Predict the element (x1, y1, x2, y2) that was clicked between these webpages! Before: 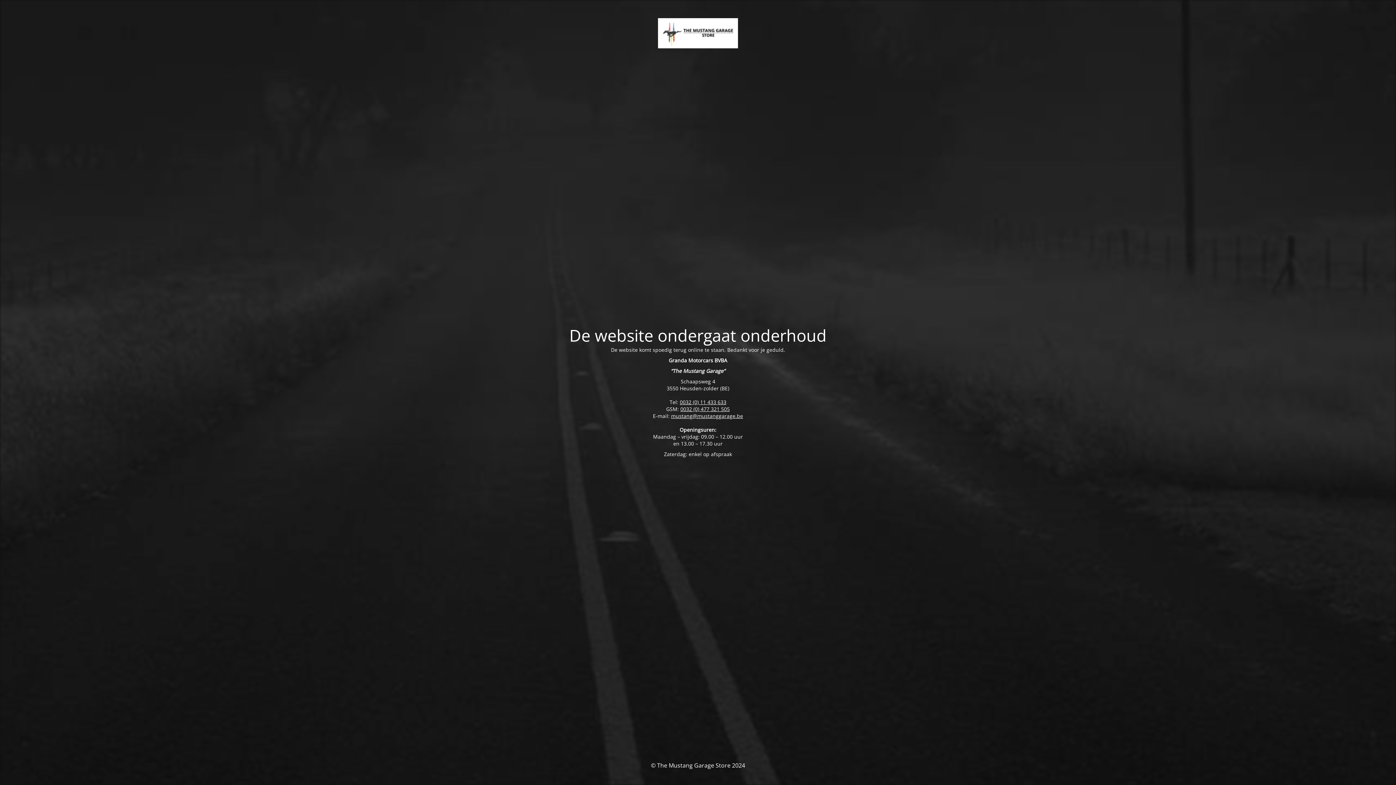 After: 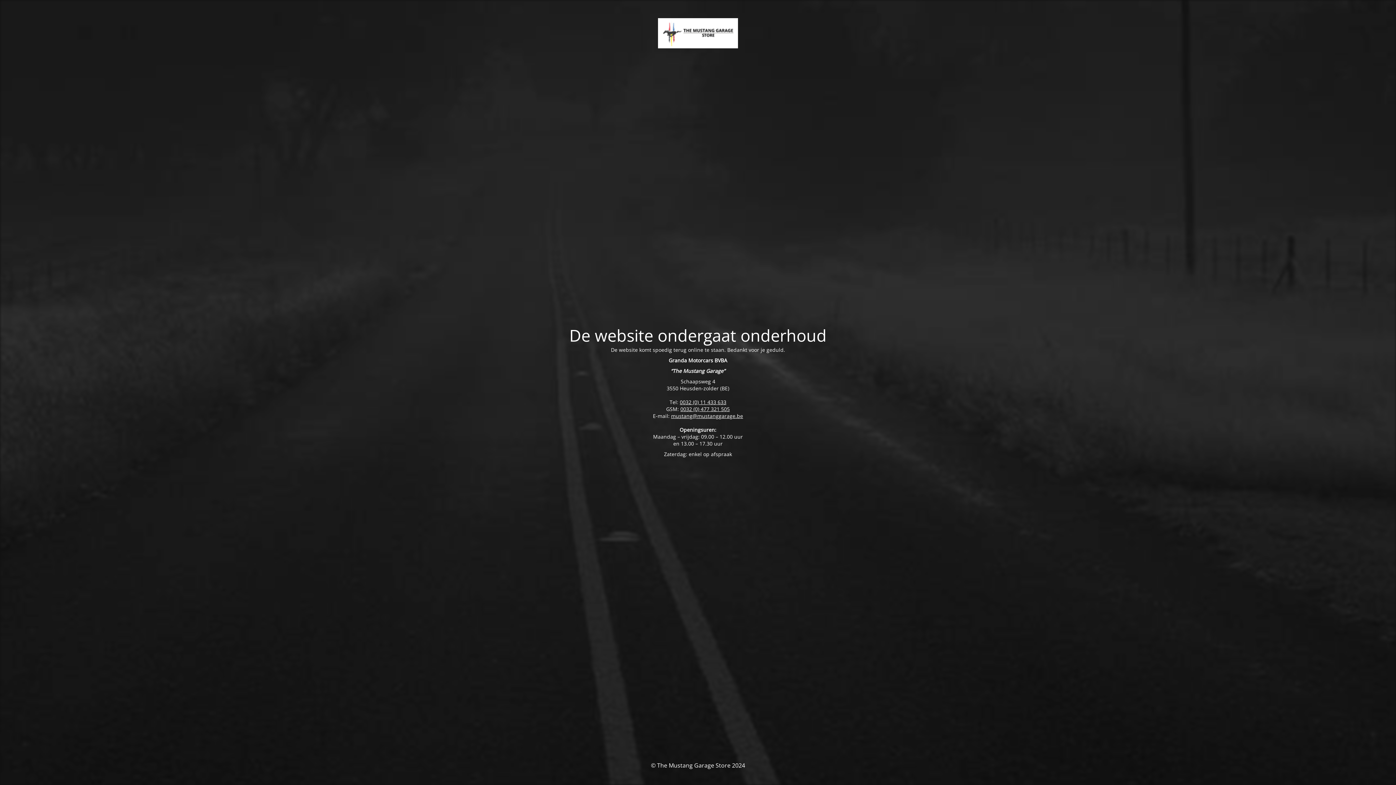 Action: bbox: (671, 412, 743, 419) label: mustang@mustanggarage.be